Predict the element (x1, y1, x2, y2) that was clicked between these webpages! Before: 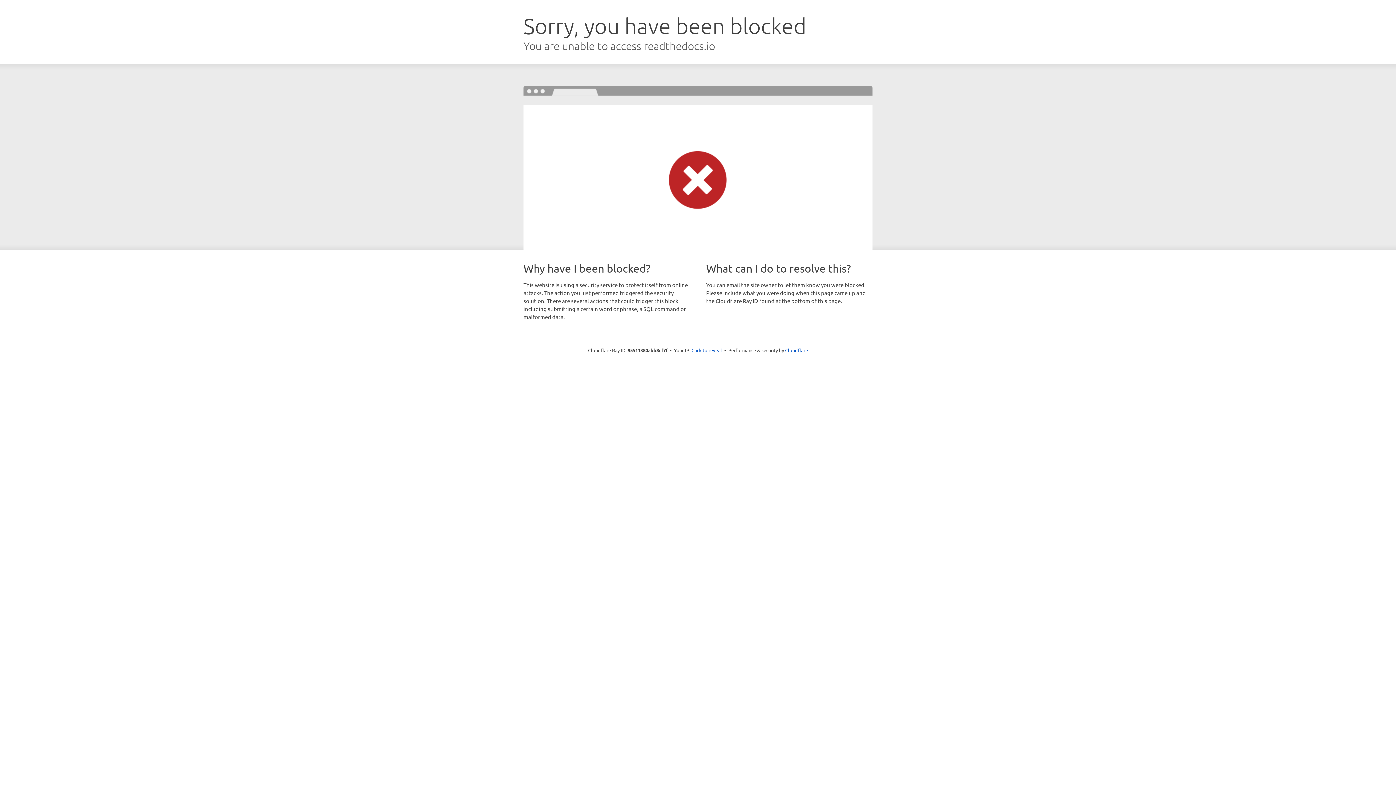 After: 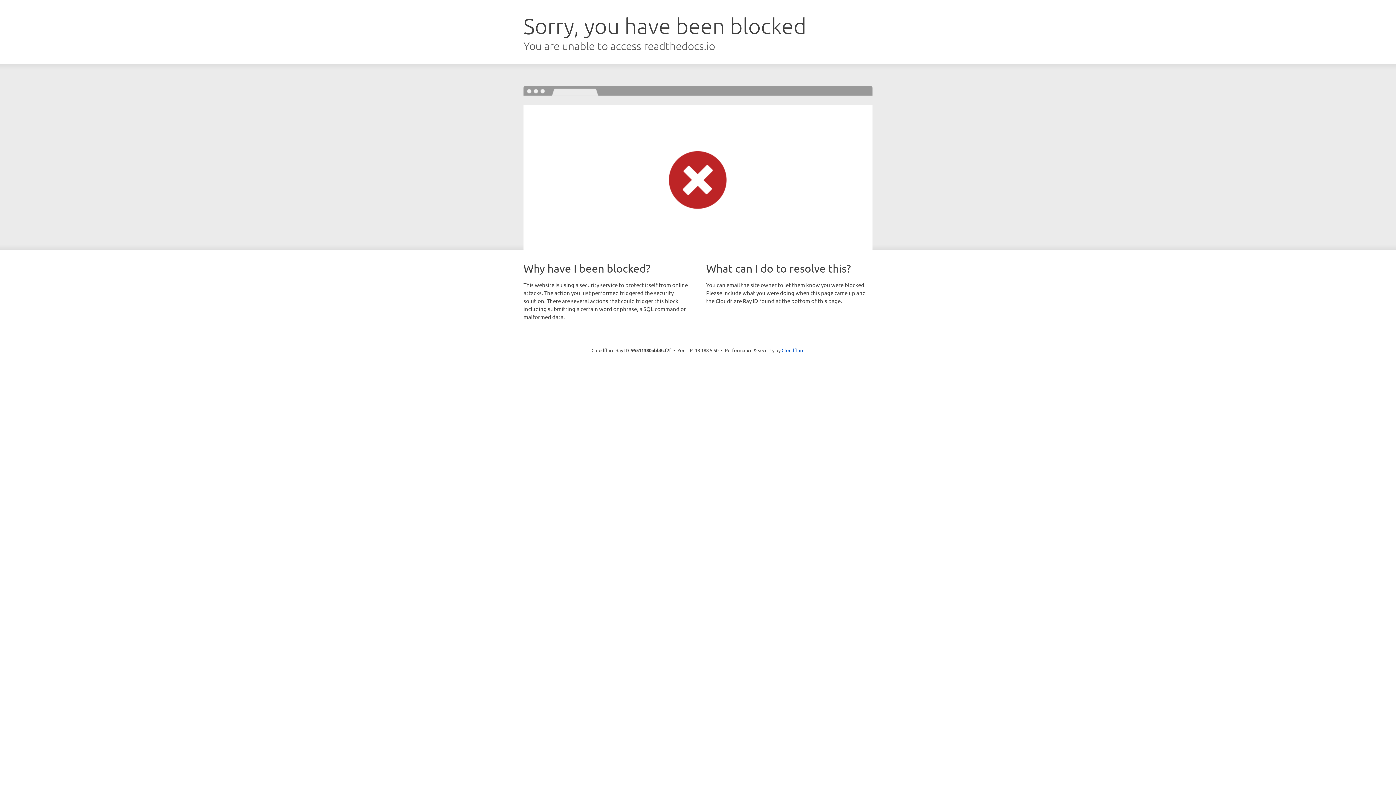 Action: label: Click to reveal bbox: (691, 346, 722, 353)